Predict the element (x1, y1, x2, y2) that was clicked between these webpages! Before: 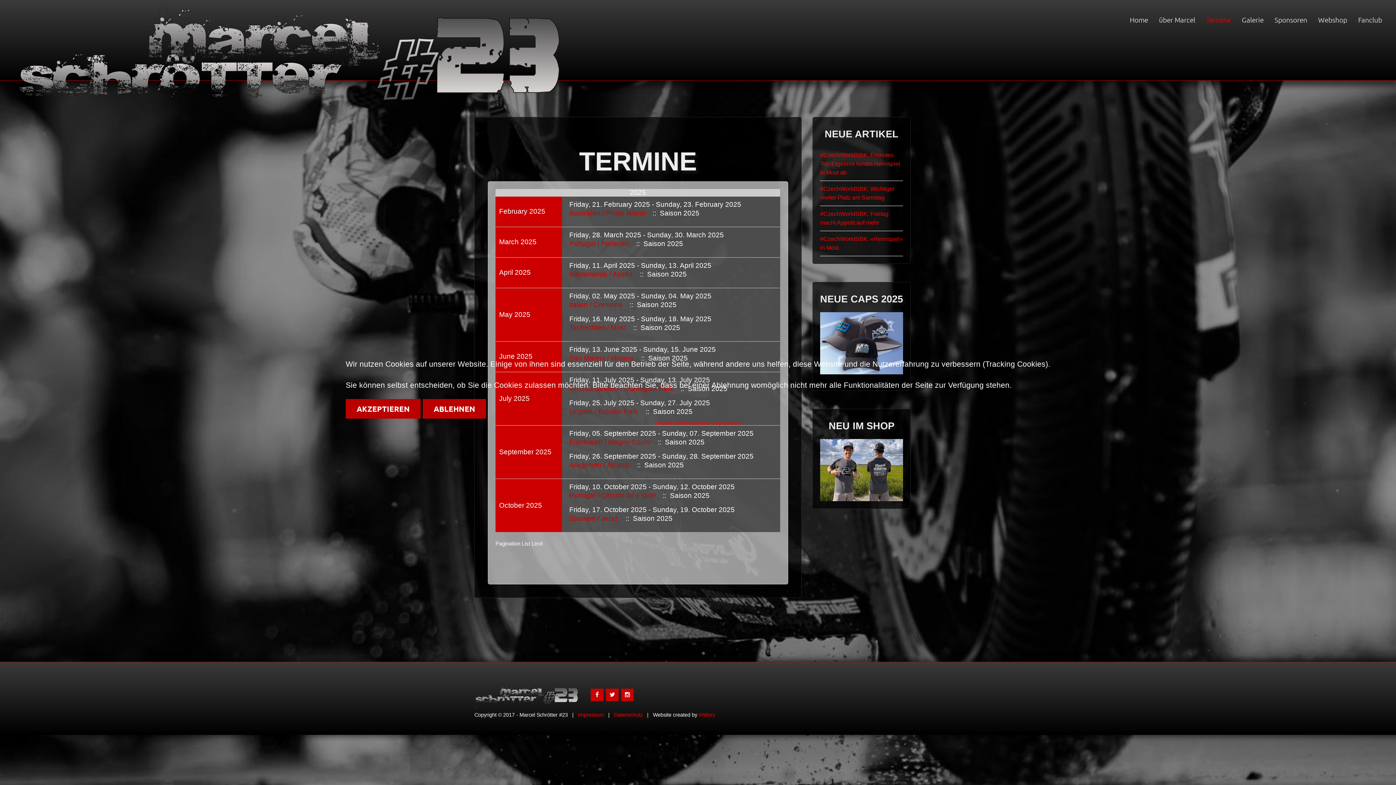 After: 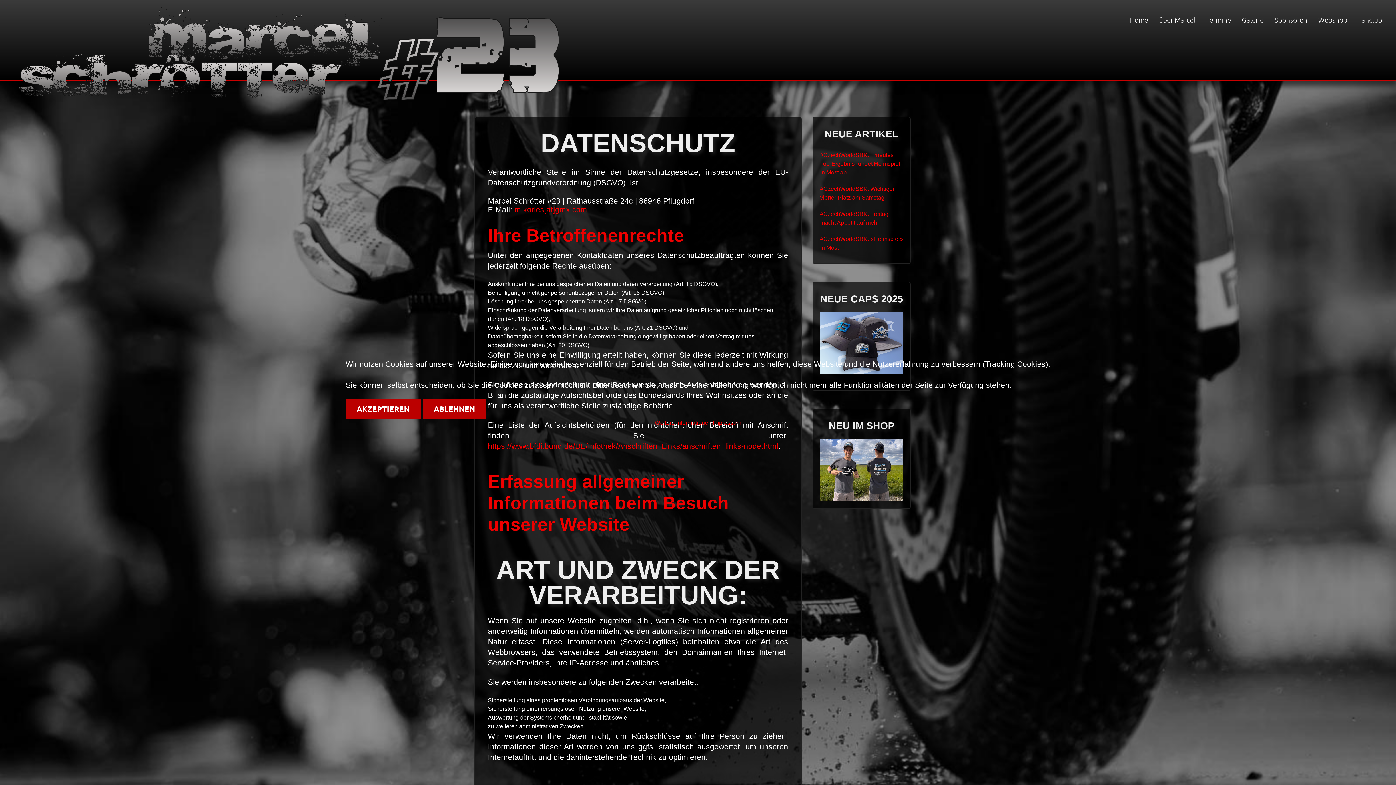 Action: bbox: (654, 419, 711, 426) label: Weitere Informationen